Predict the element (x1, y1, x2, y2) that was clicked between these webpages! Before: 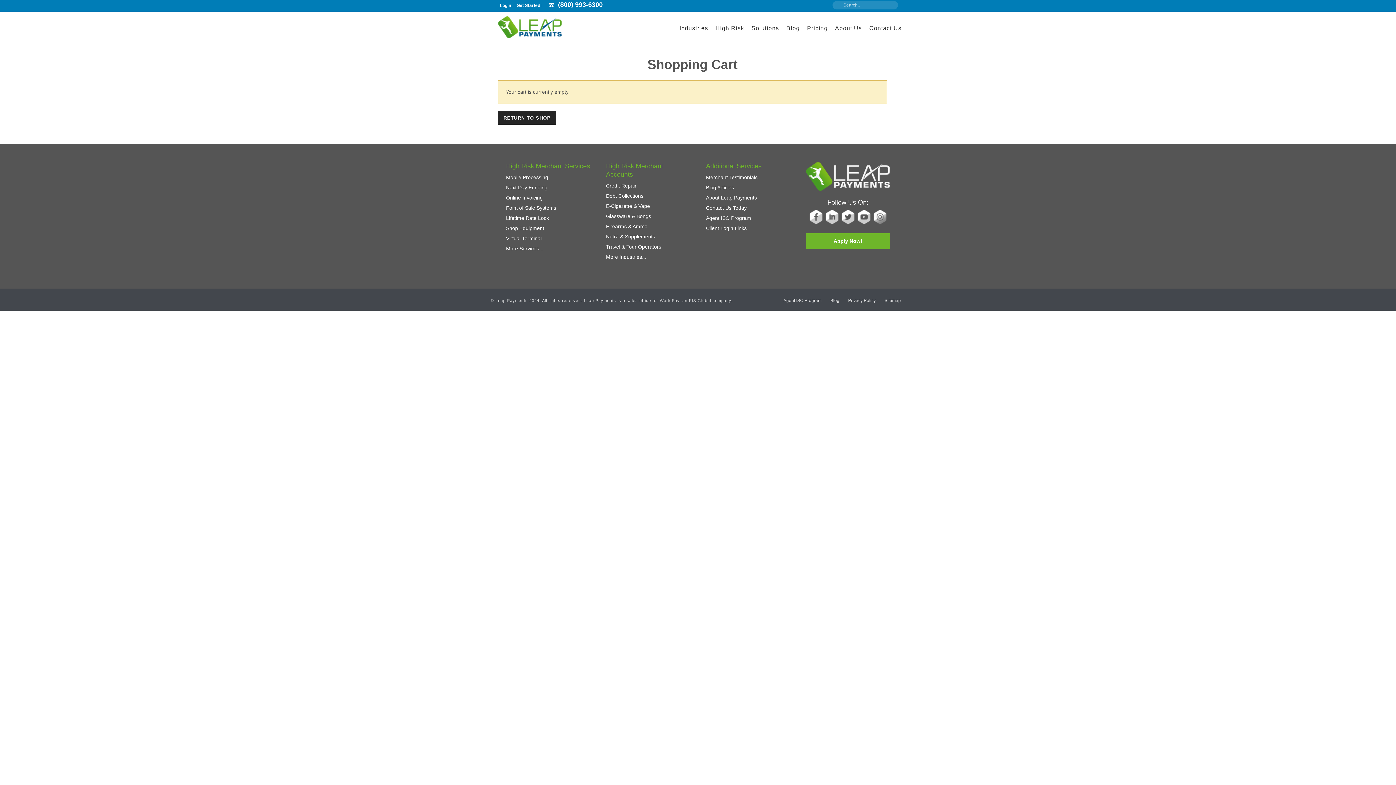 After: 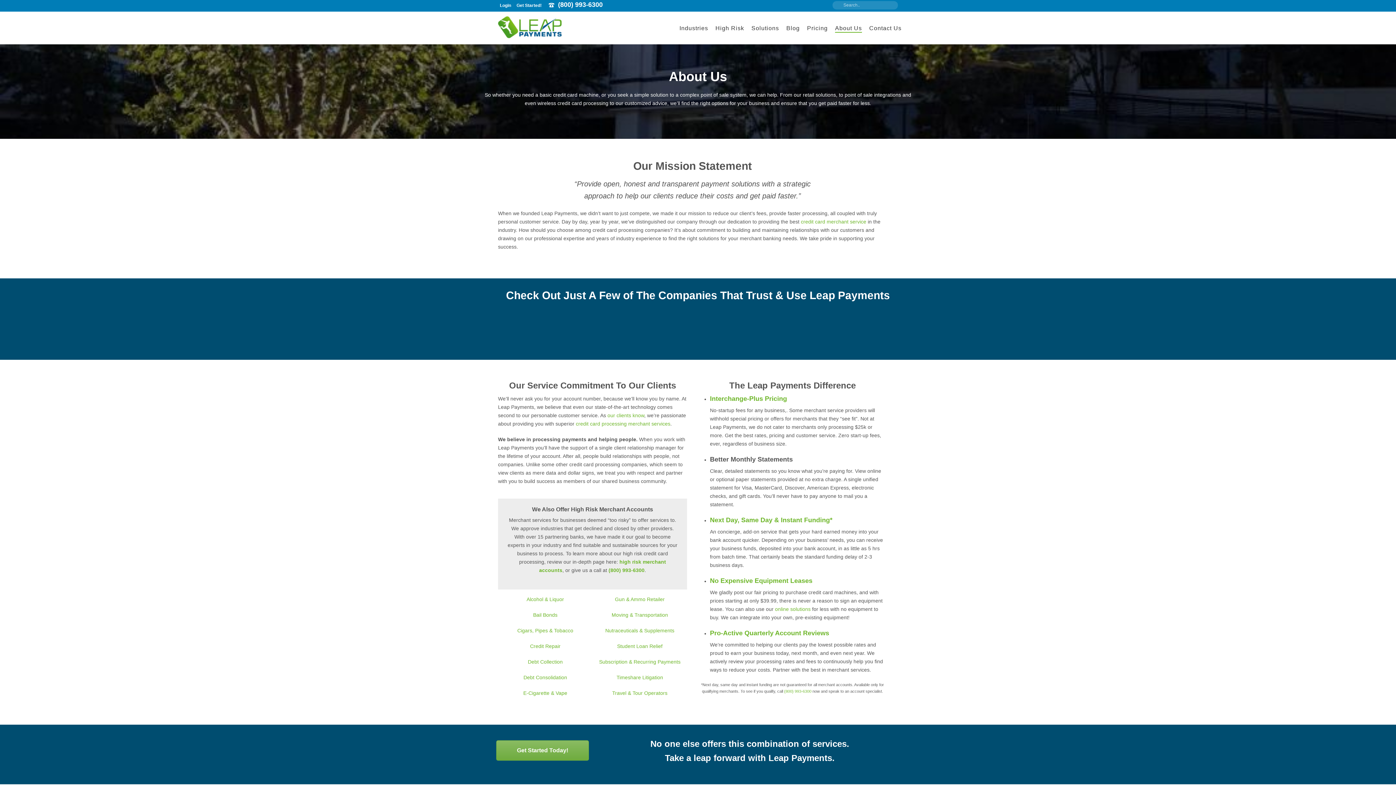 Action: label: About Us bbox: (831, 24, 865, 32)